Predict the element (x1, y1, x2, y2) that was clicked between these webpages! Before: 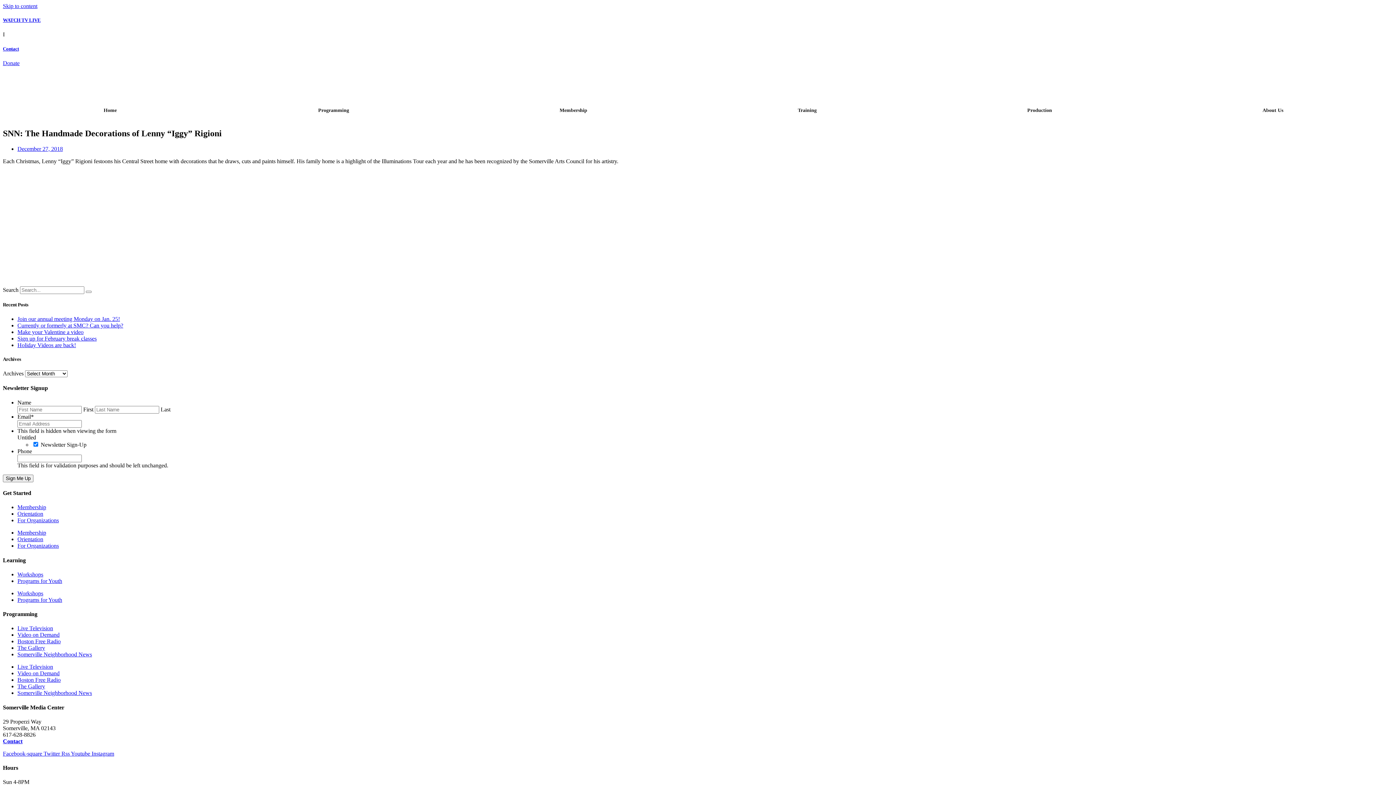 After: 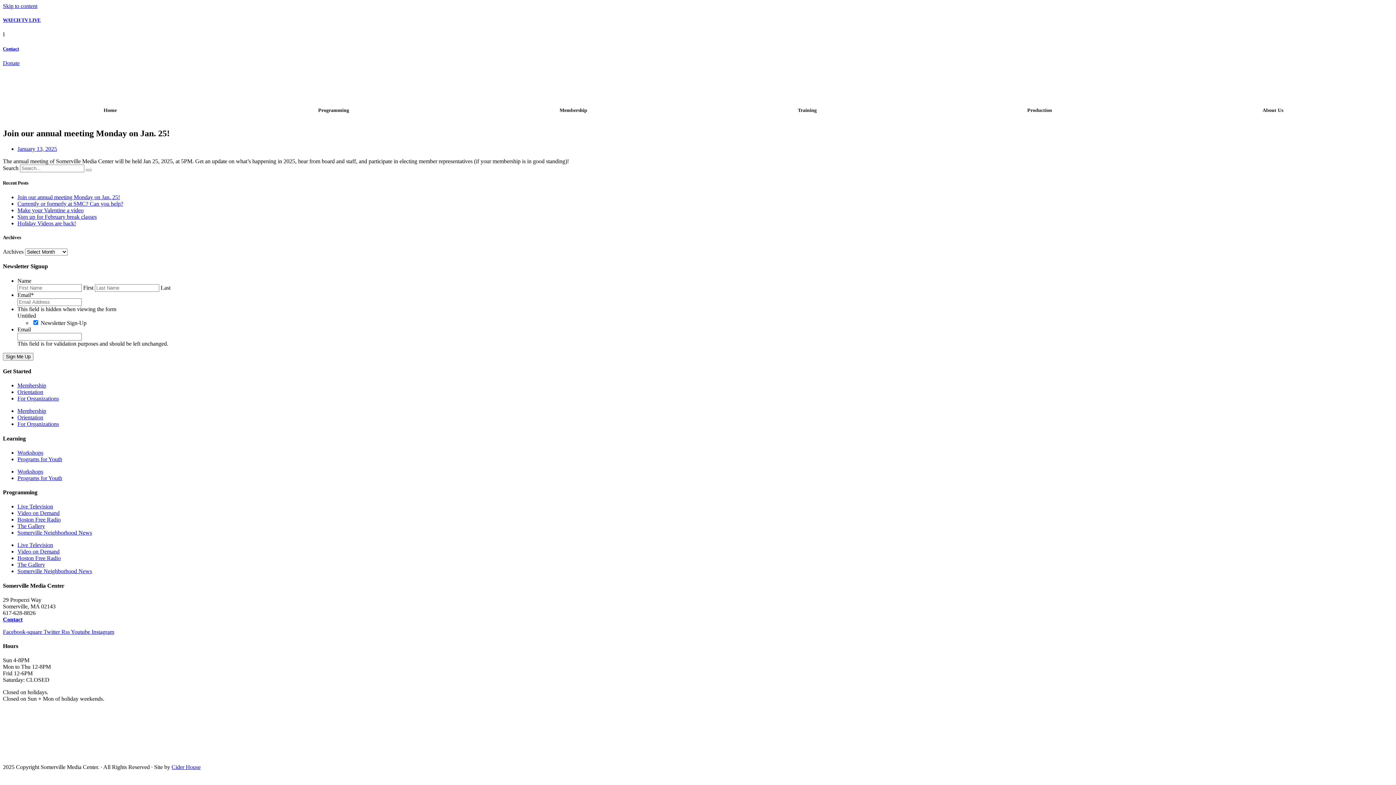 Action: bbox: (17, 315, 120, 322) label: Join our annual meeting Monday on Jan. 25!